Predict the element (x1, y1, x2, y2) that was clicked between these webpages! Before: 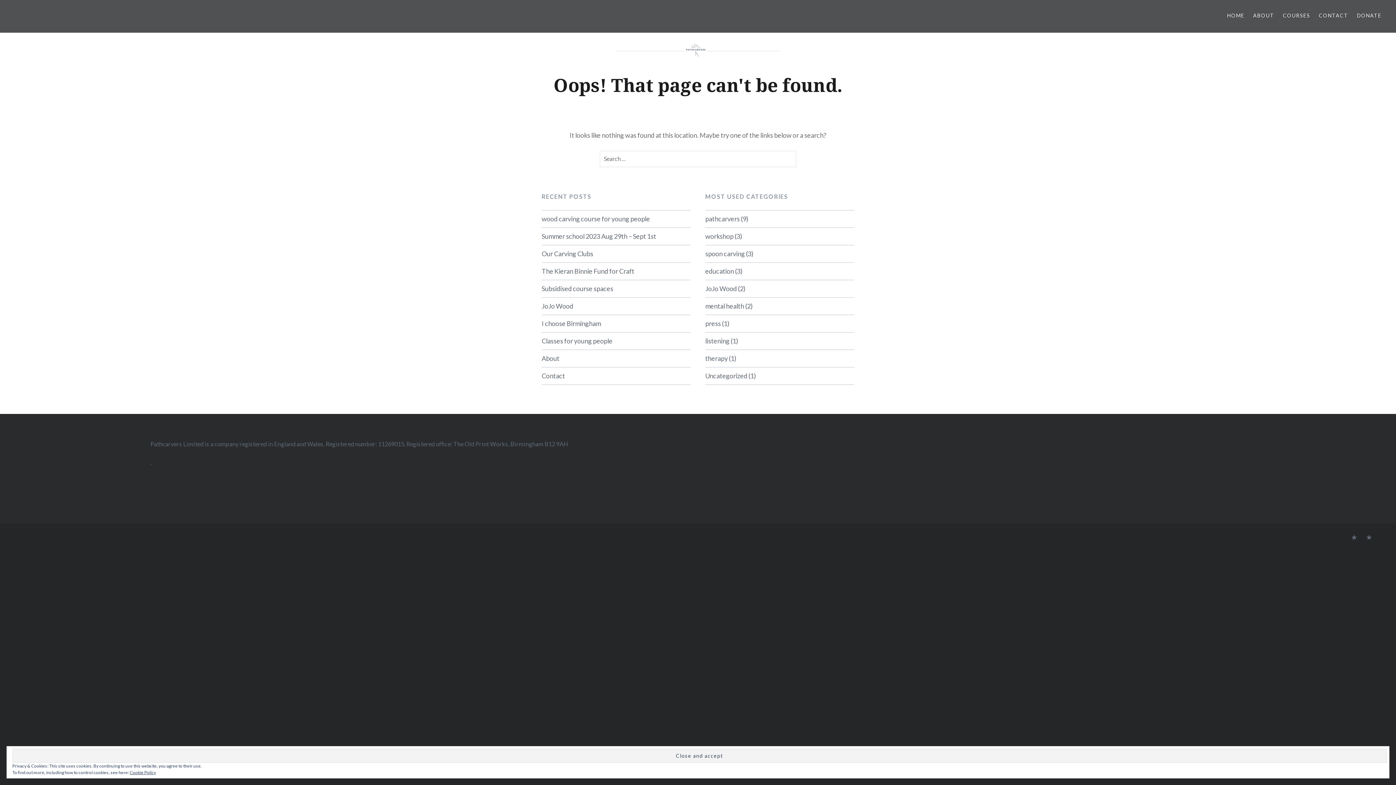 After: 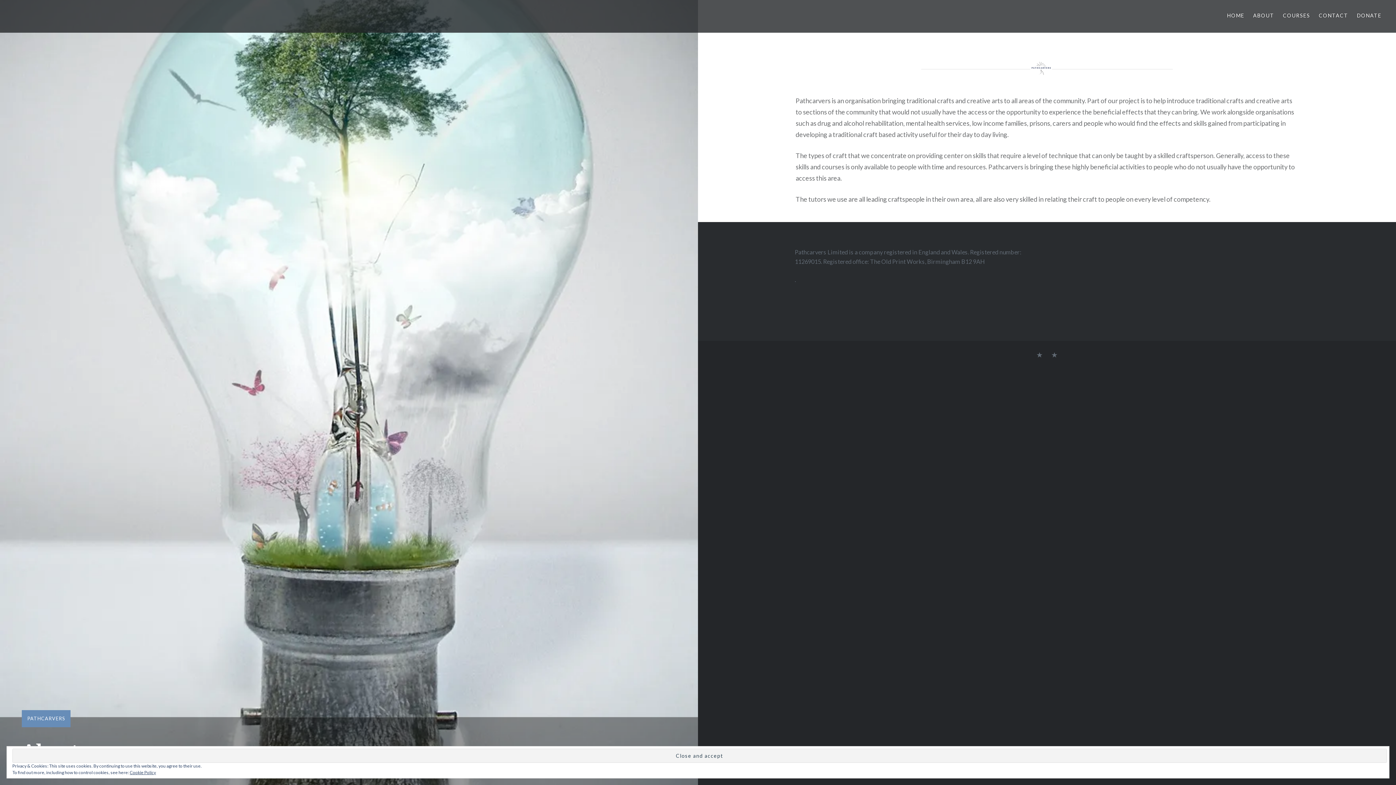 Action: bbox: (541, 353, 690, 364) label: About